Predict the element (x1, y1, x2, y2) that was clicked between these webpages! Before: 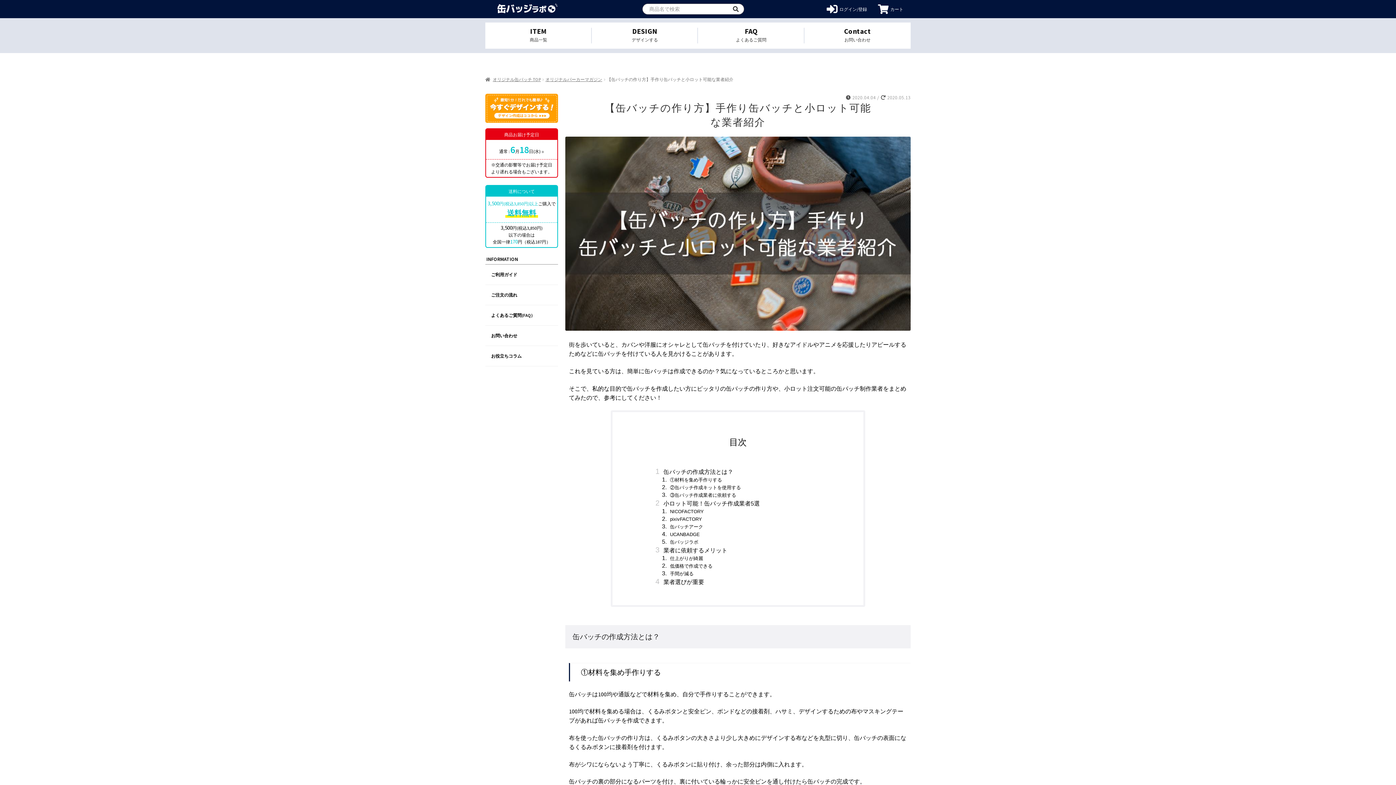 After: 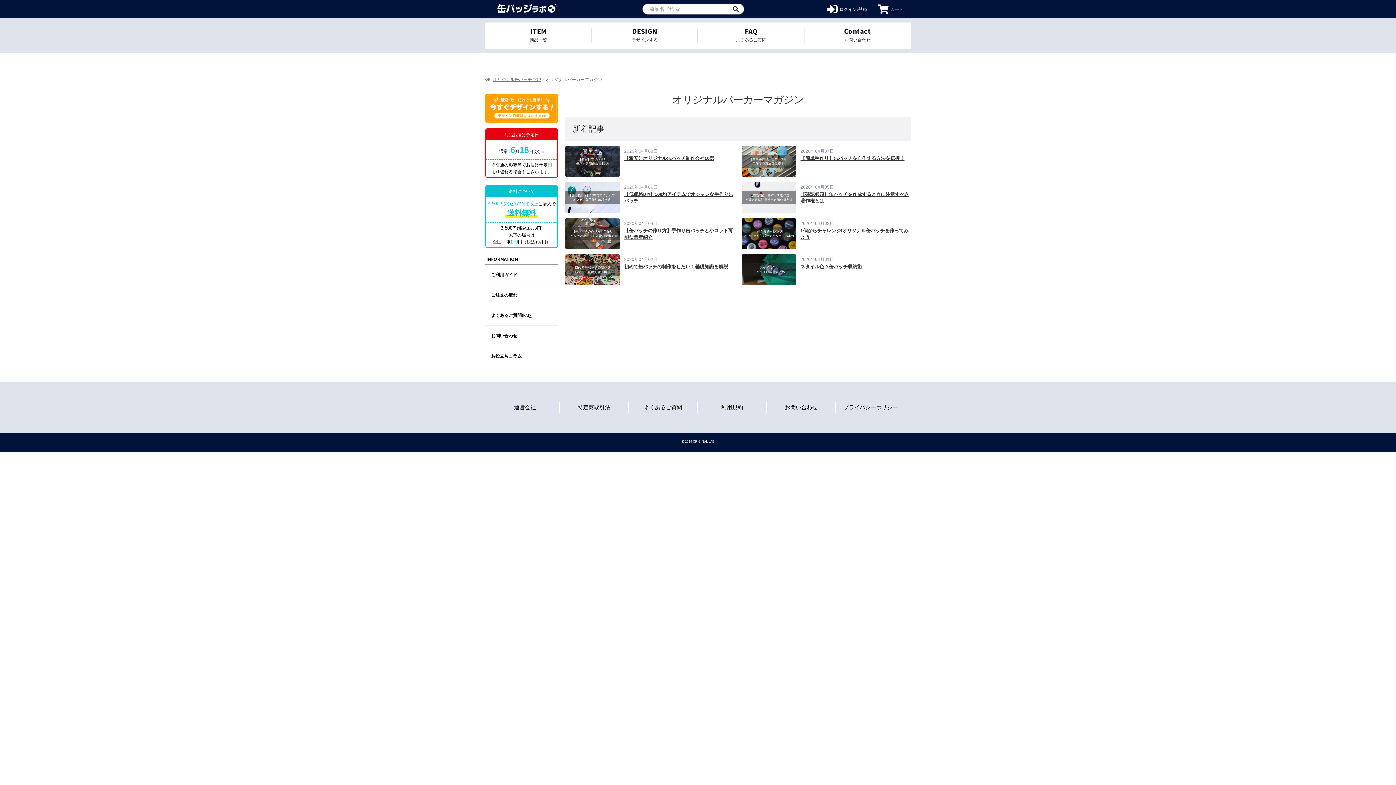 Action: label: お役立ちコラム bbox: (485, 346, 558, 366)